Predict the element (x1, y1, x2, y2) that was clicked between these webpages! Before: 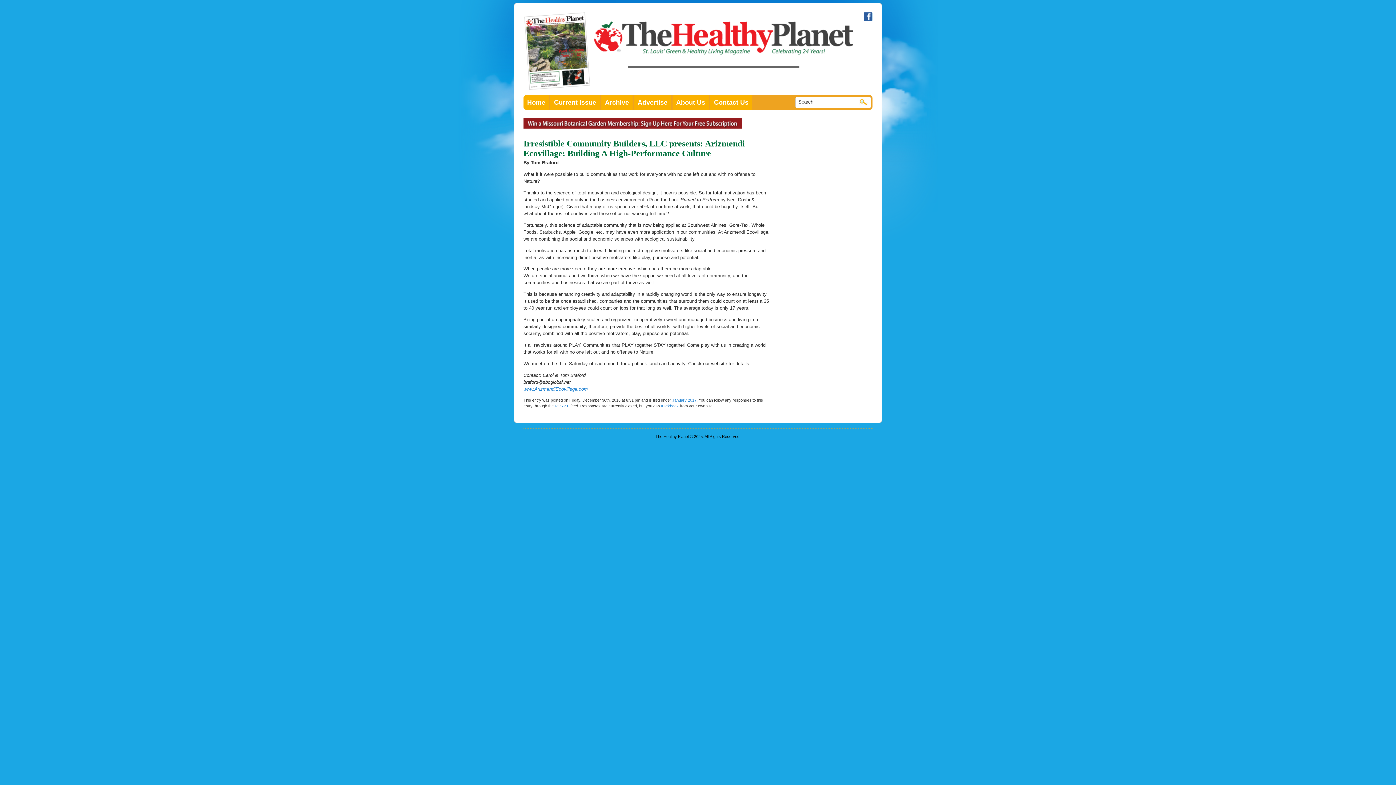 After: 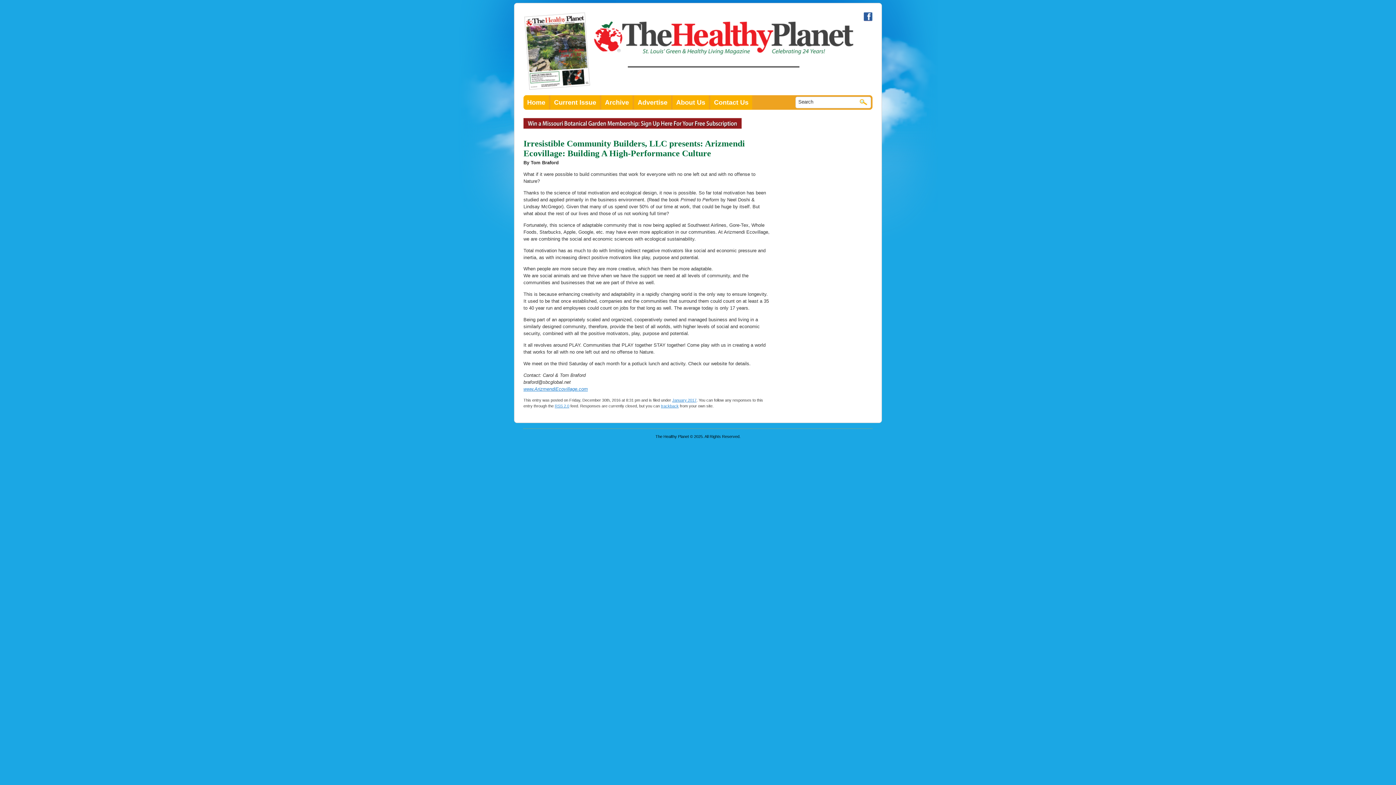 Action: bbox: (864, 17, 872, 21)